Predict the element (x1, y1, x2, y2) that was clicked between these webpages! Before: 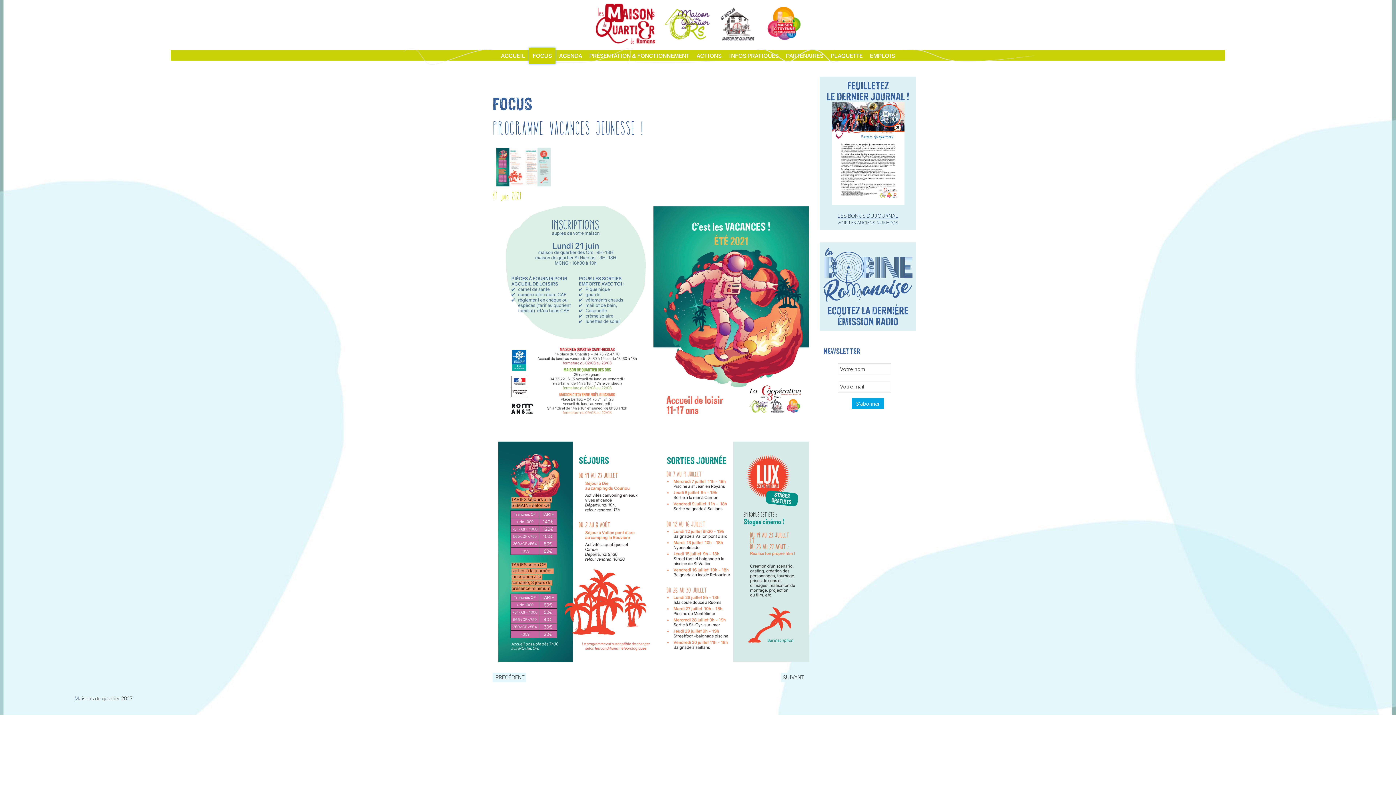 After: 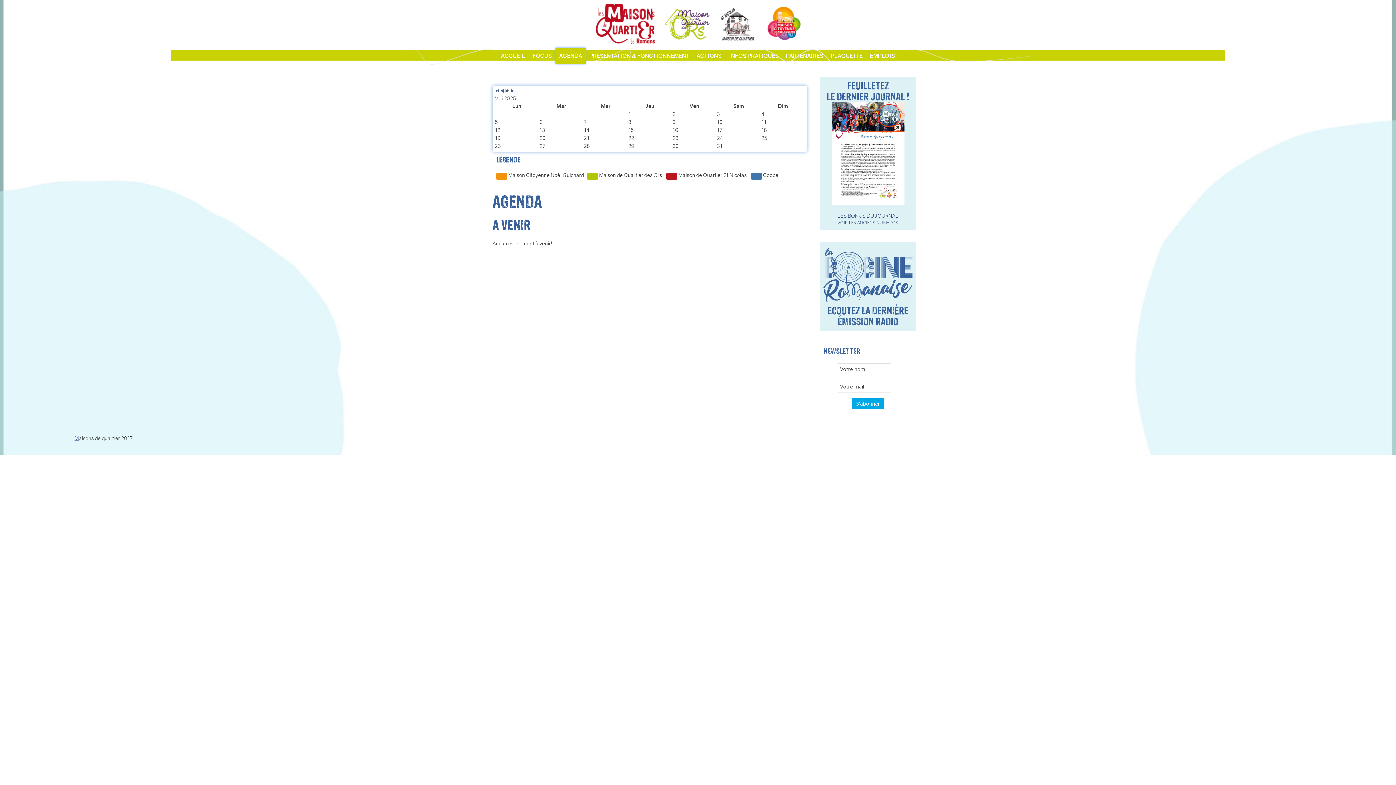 Action: bbox: (555, 47, 585, 64) label: AGENDA